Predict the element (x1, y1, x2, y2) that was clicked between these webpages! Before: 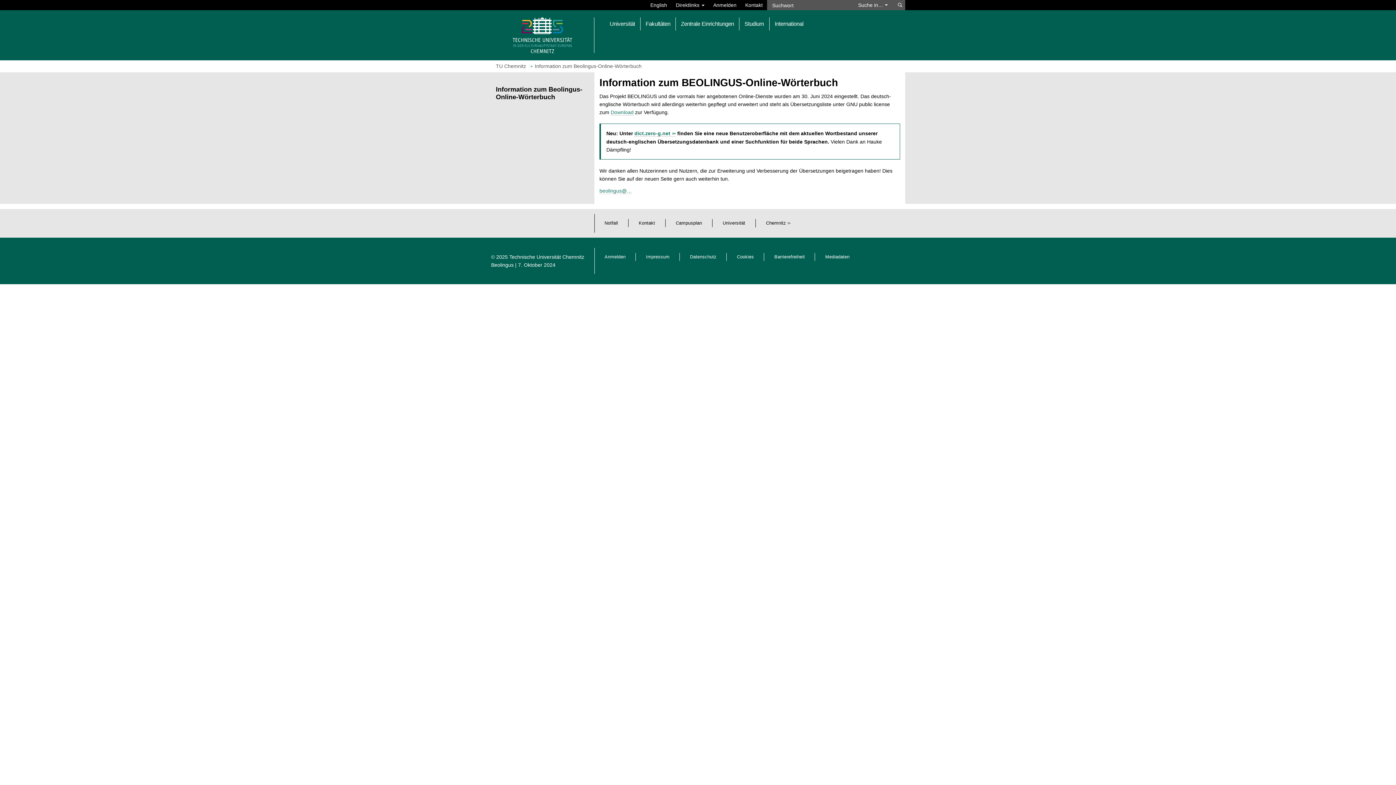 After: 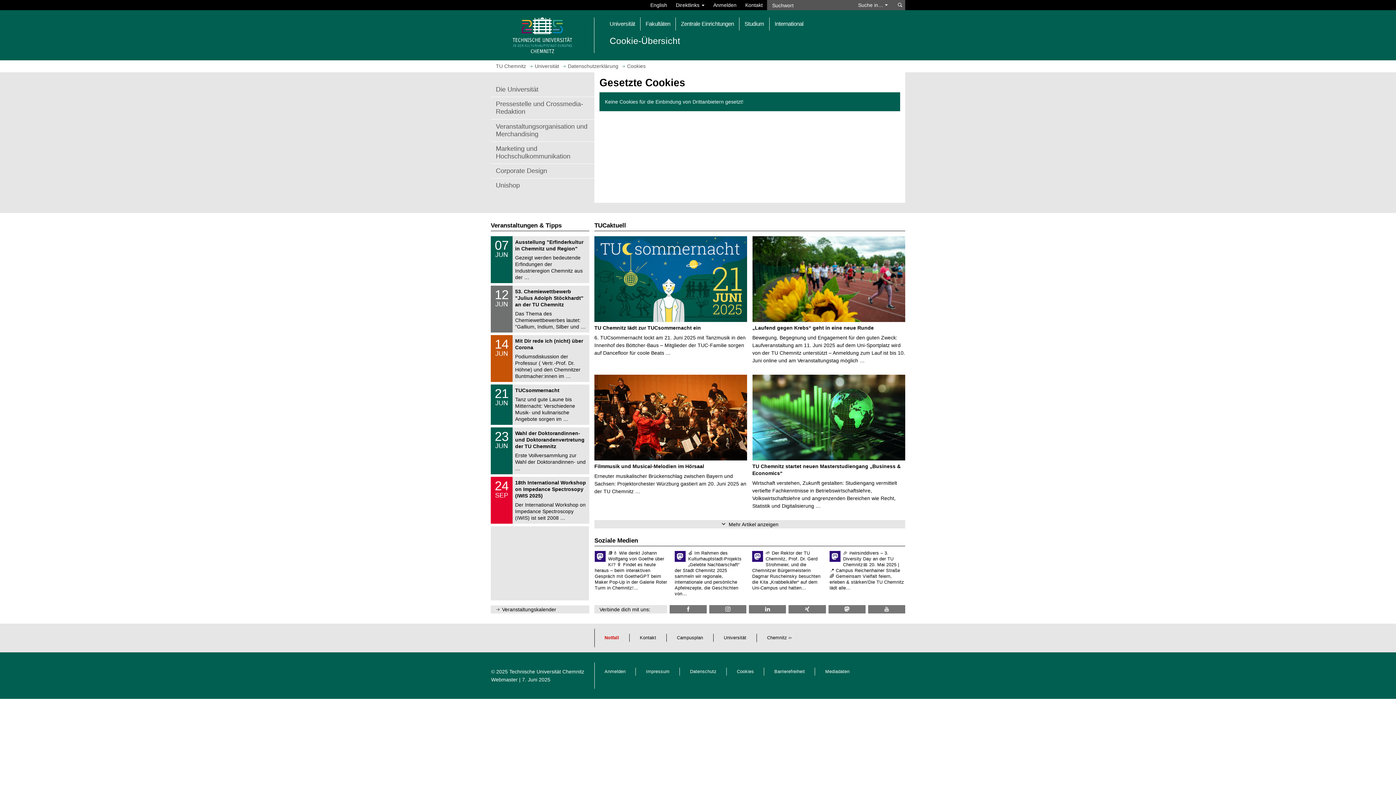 Action: bbox: (737, 254, 754, 259) label: Cookies